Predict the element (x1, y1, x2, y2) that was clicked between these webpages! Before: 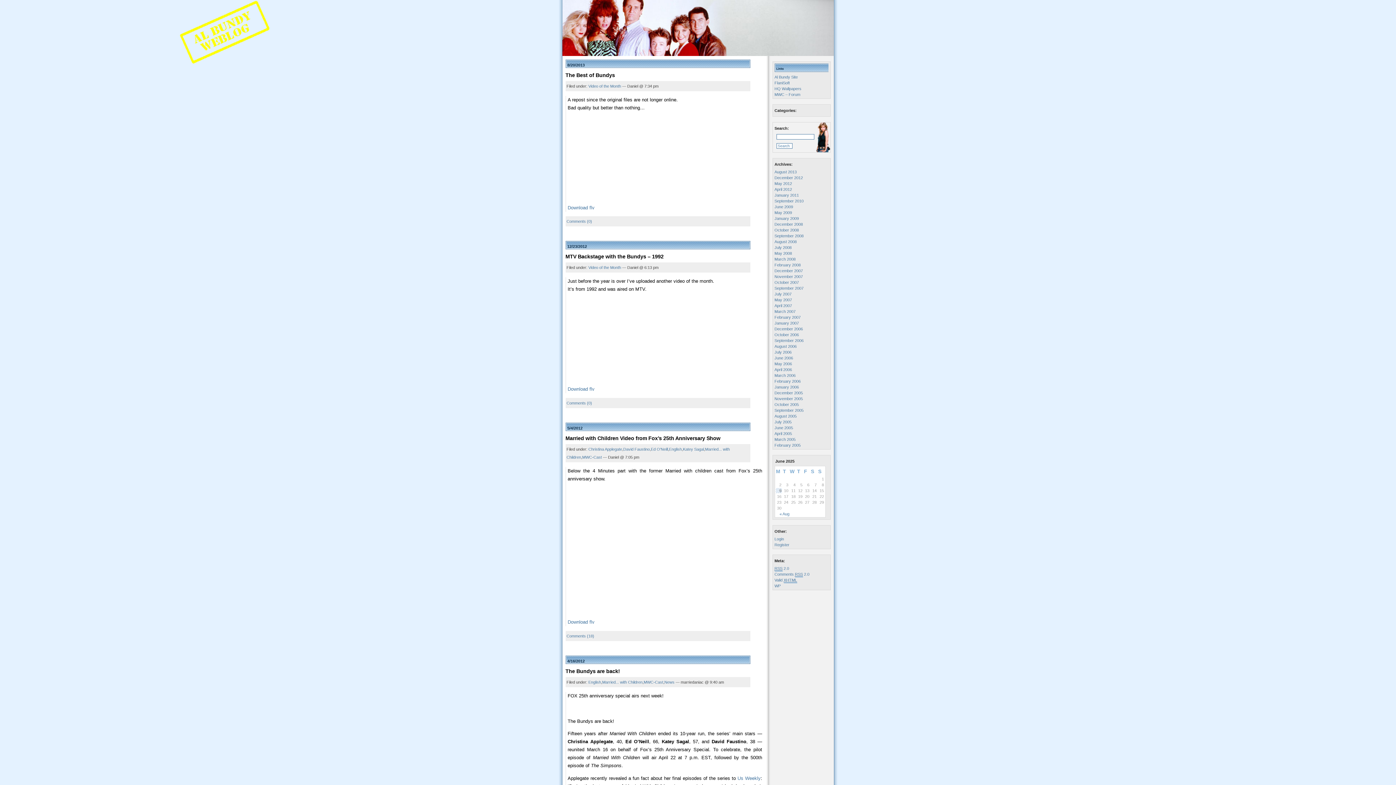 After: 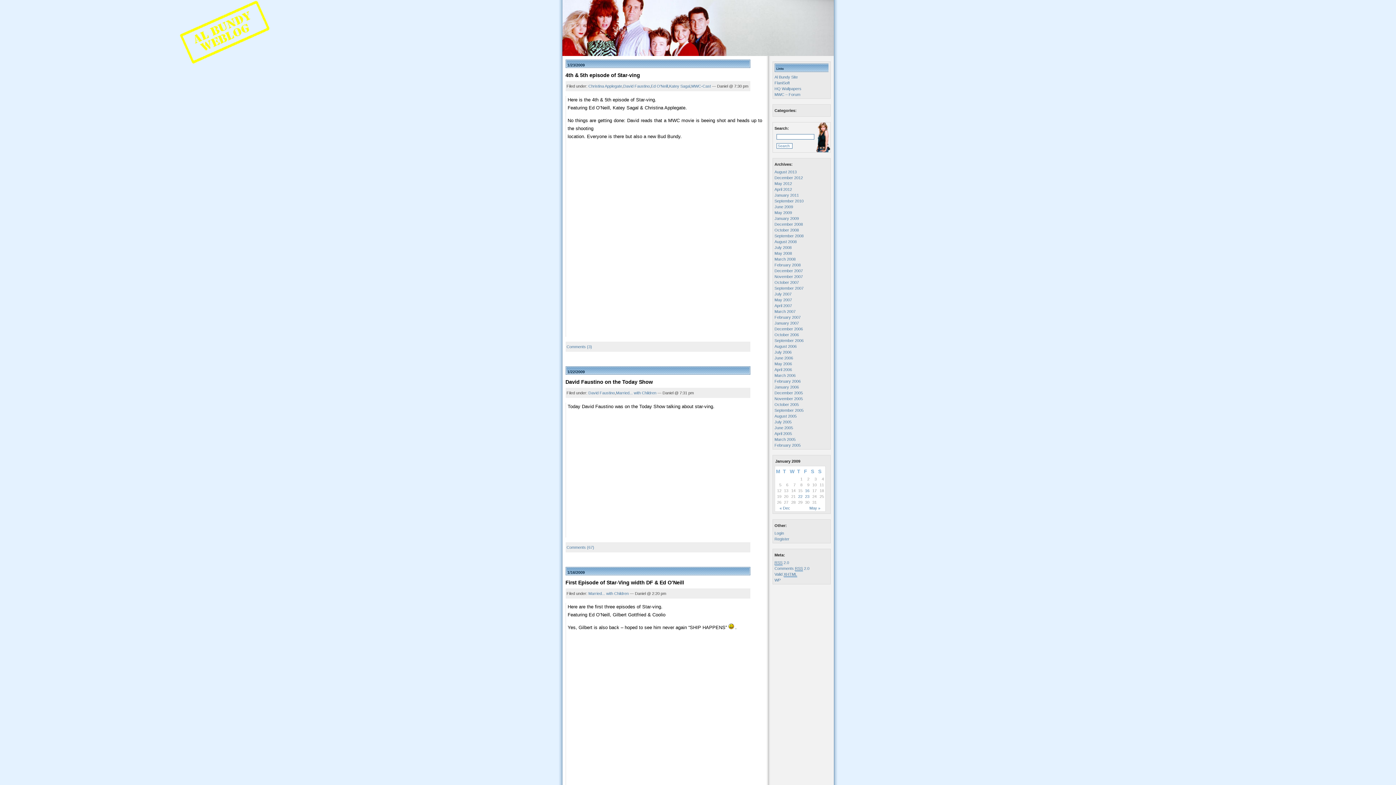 Action: bbox: (774, 216, 799, 220) label: January 2009